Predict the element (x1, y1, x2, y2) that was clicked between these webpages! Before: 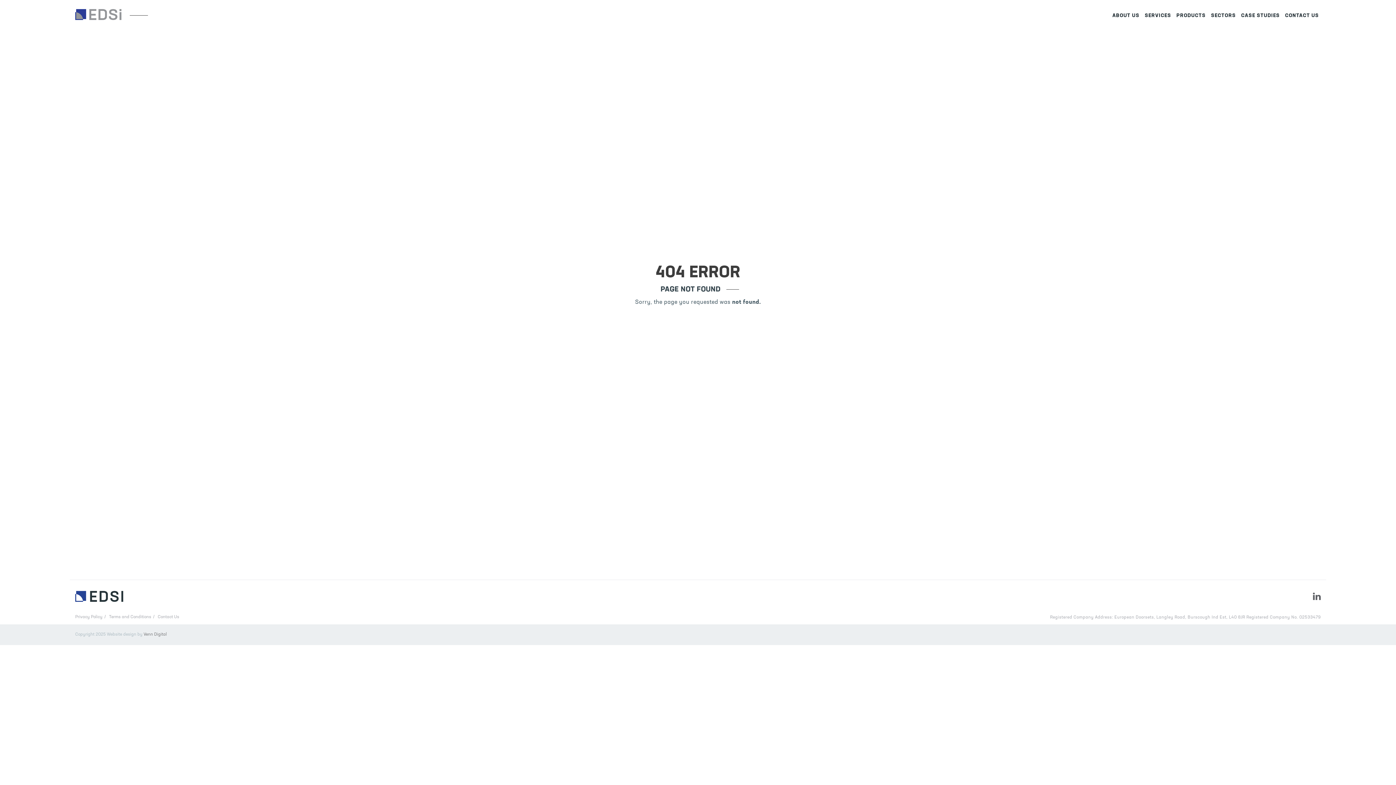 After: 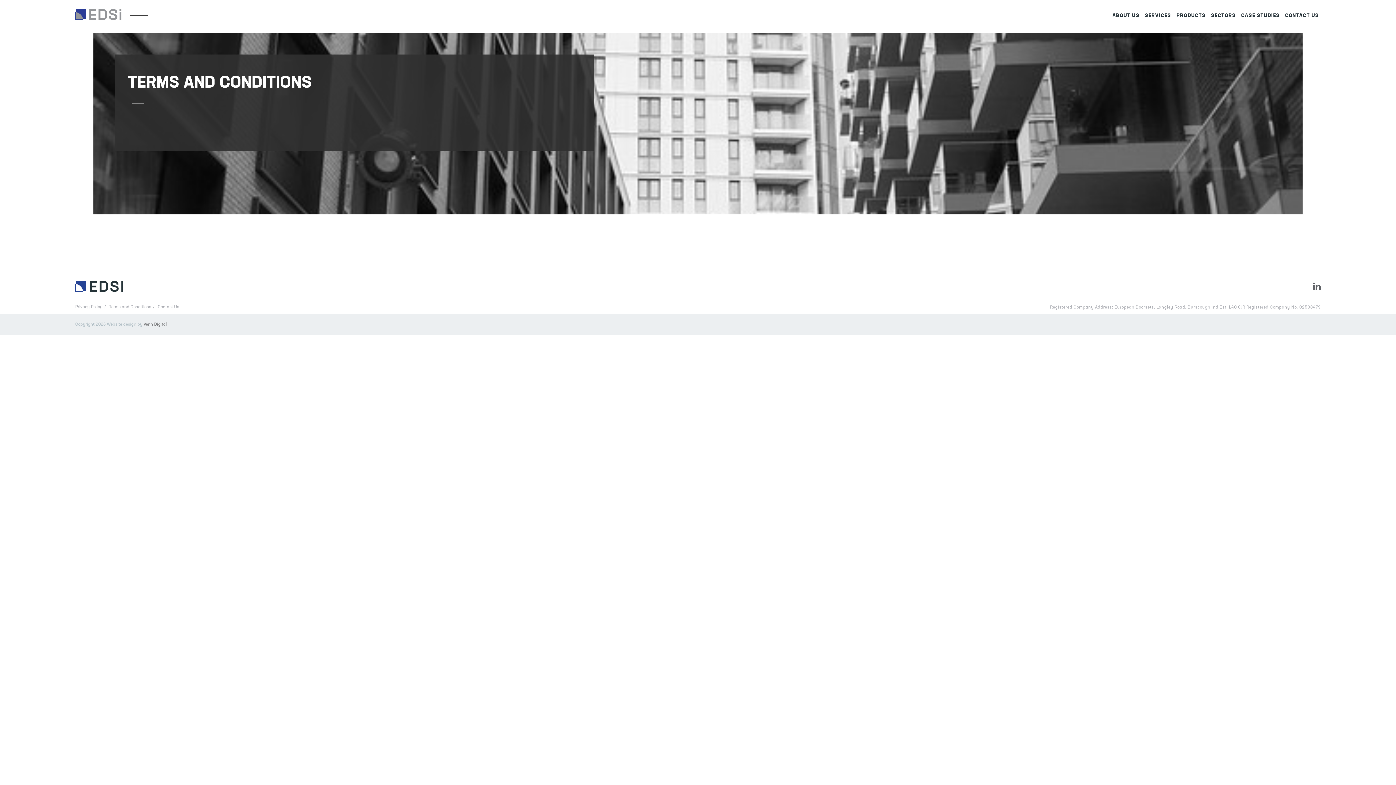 Action: bbox: (109, 615, 156, 619) label: Terms and Conditions